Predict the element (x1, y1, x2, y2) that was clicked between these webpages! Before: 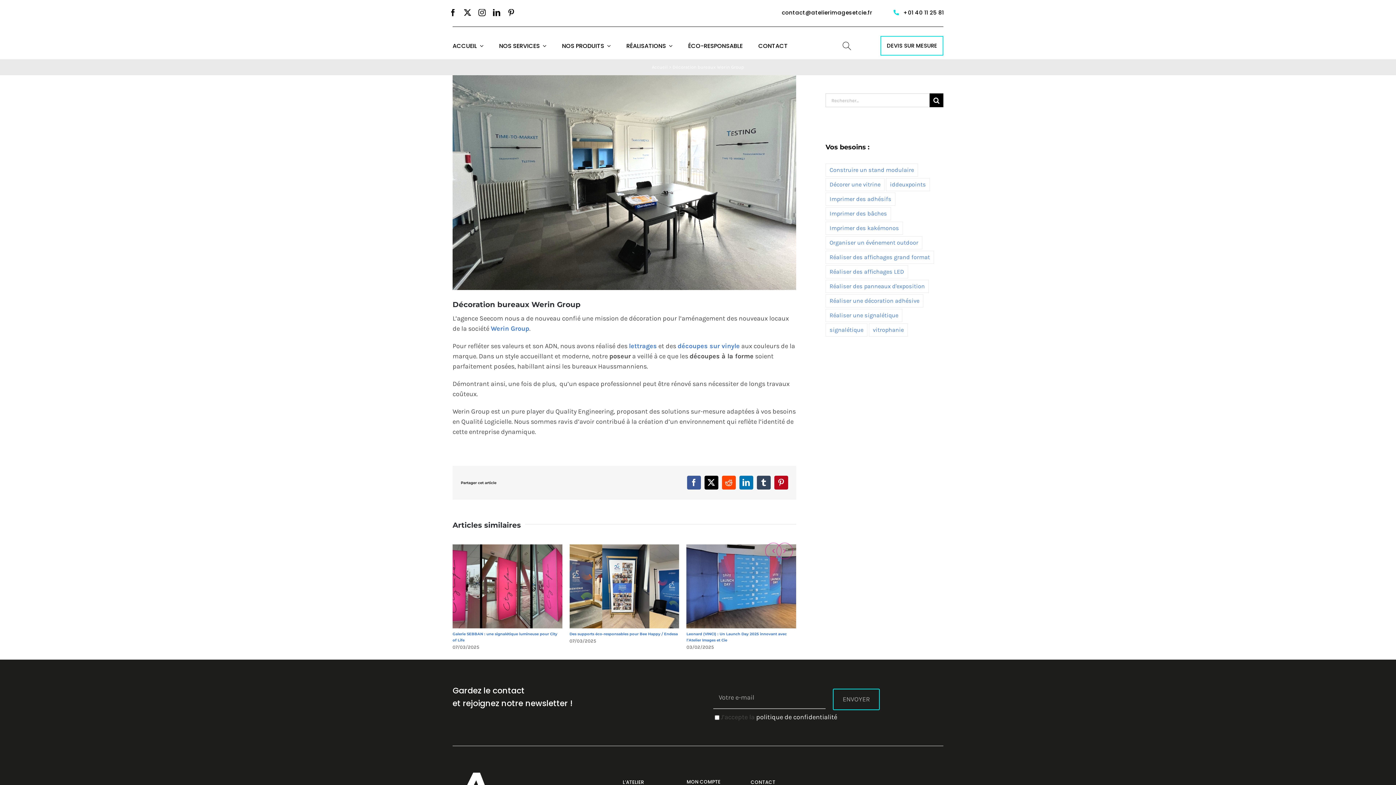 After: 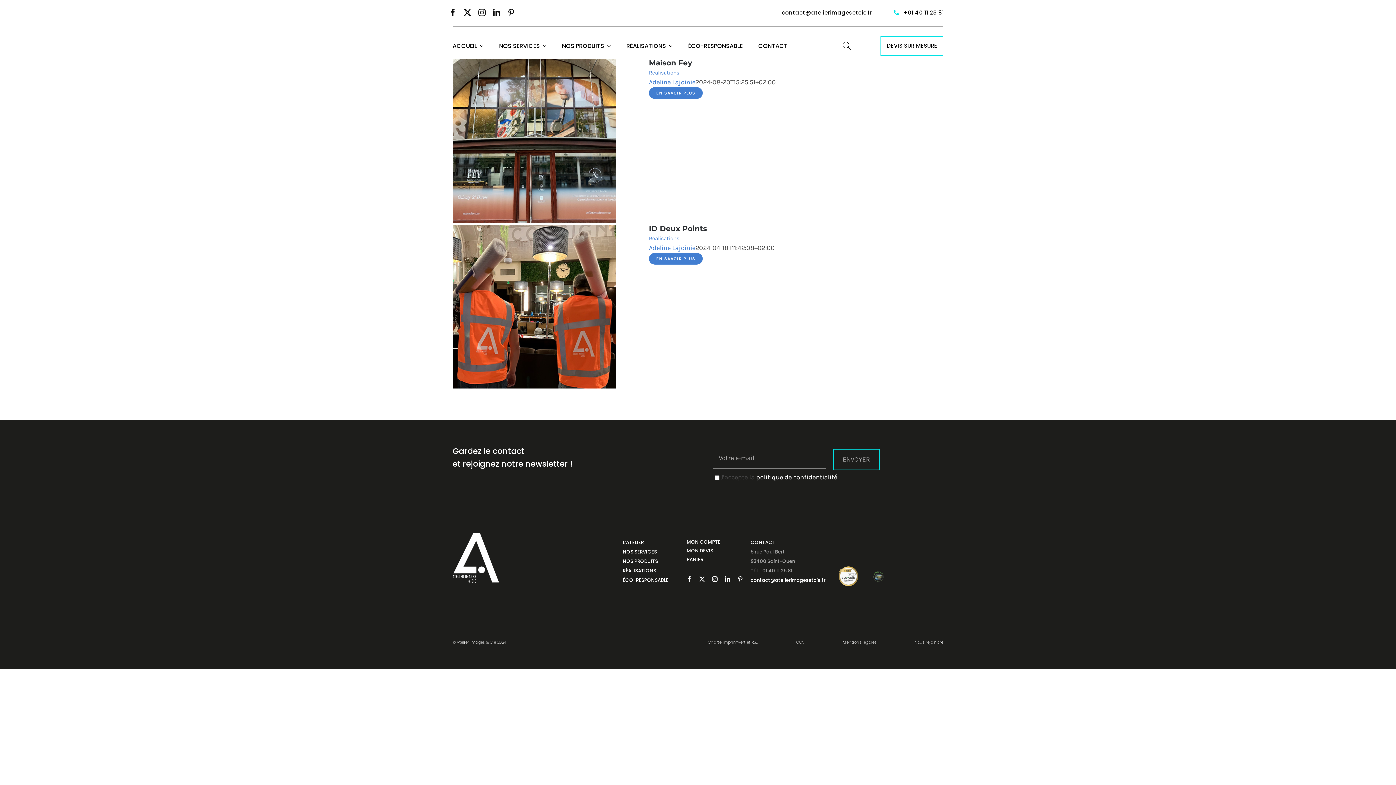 Action: bbox: (869, 323, 908, 336) label: vitrophanie (2 éléments)